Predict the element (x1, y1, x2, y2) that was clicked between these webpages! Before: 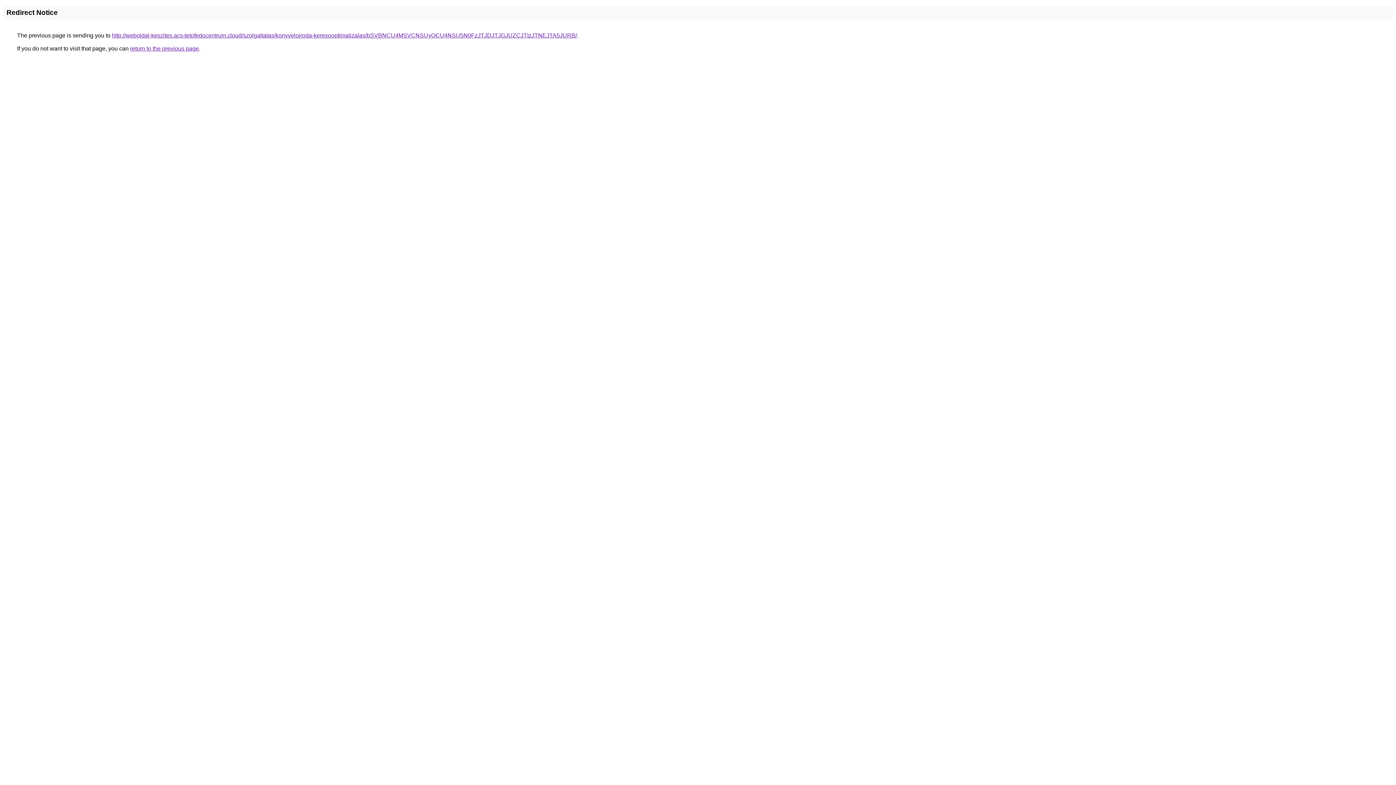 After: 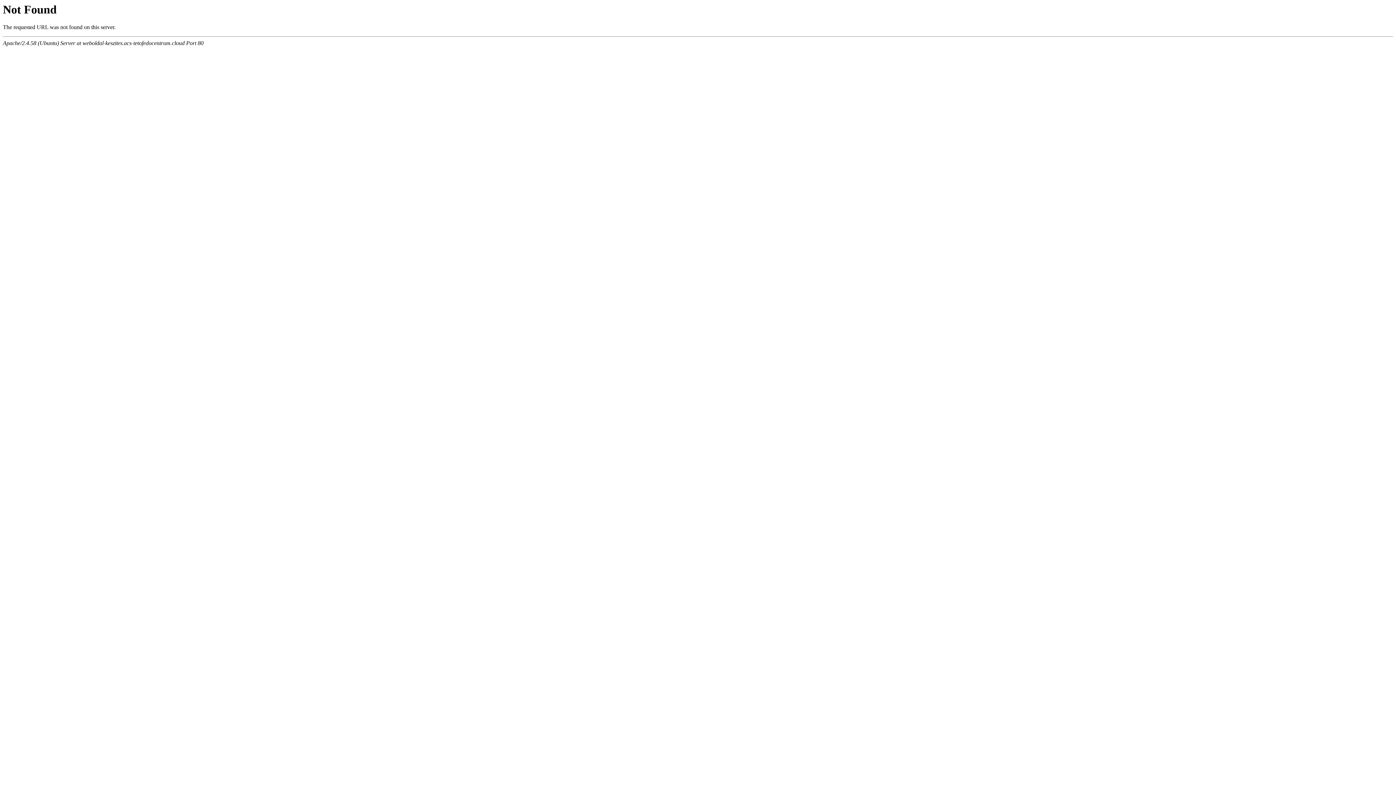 Action: bbox: (112, 32, 577, 38) label: http://weboldal-keszites.acs-tetofedocentrum.cloud/szolgaltatas/konyveloiroda-keresooptimalizalas/bSVBNCU4MSVCNSUyOCU4NSU5N0FzJTJDJTJGJUZCJTIzJTNEJTA5JURB/